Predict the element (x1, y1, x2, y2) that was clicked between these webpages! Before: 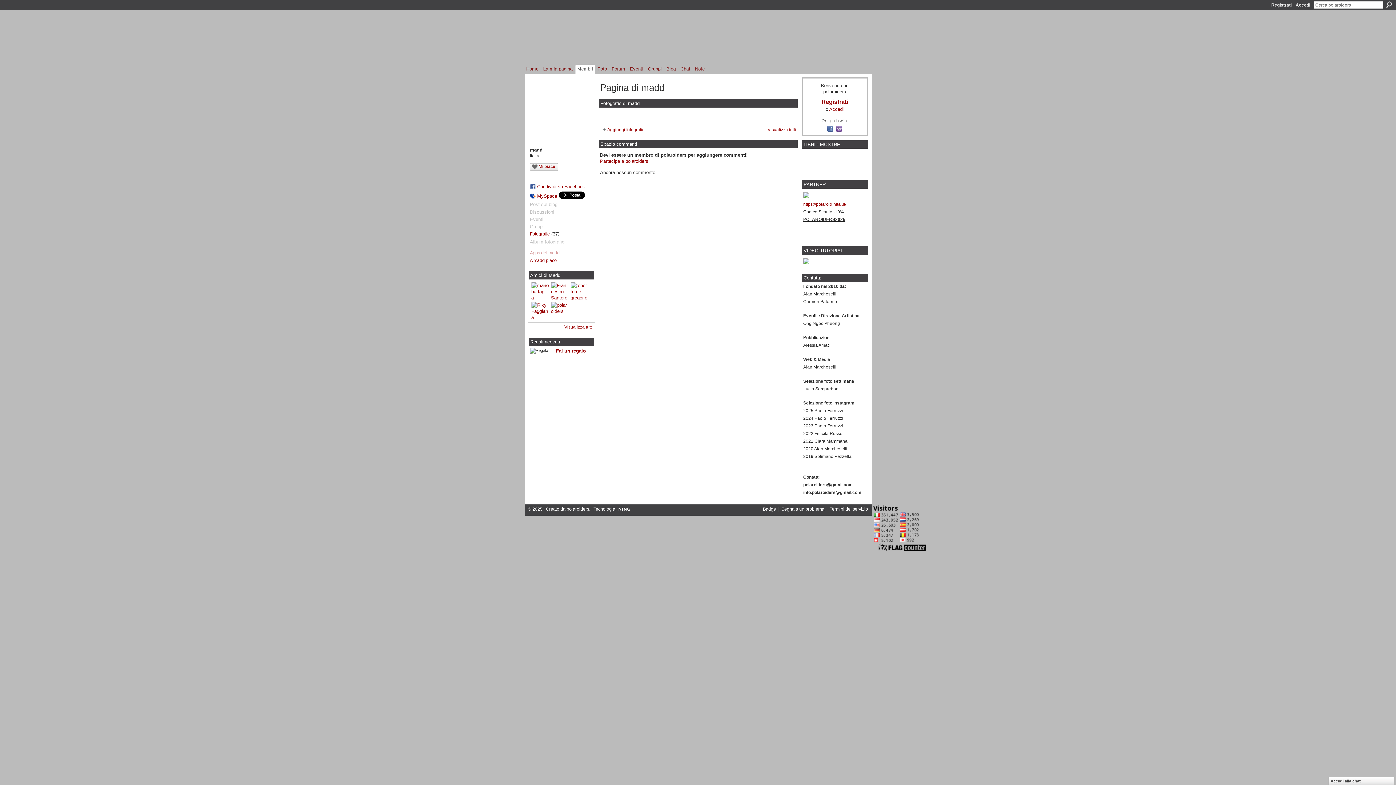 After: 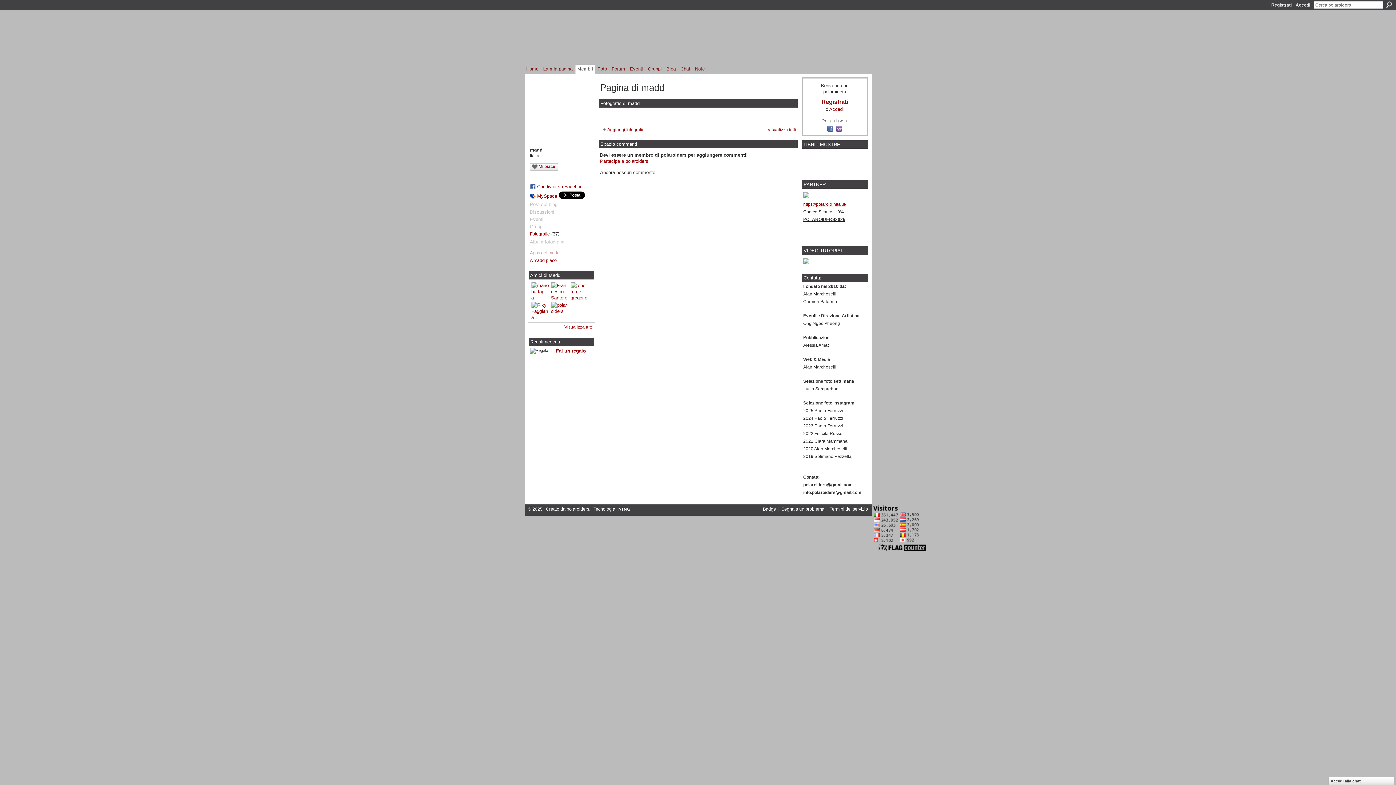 Action: bbox: (803, 201, 846, 206) label: https://polaroid.nital.it/